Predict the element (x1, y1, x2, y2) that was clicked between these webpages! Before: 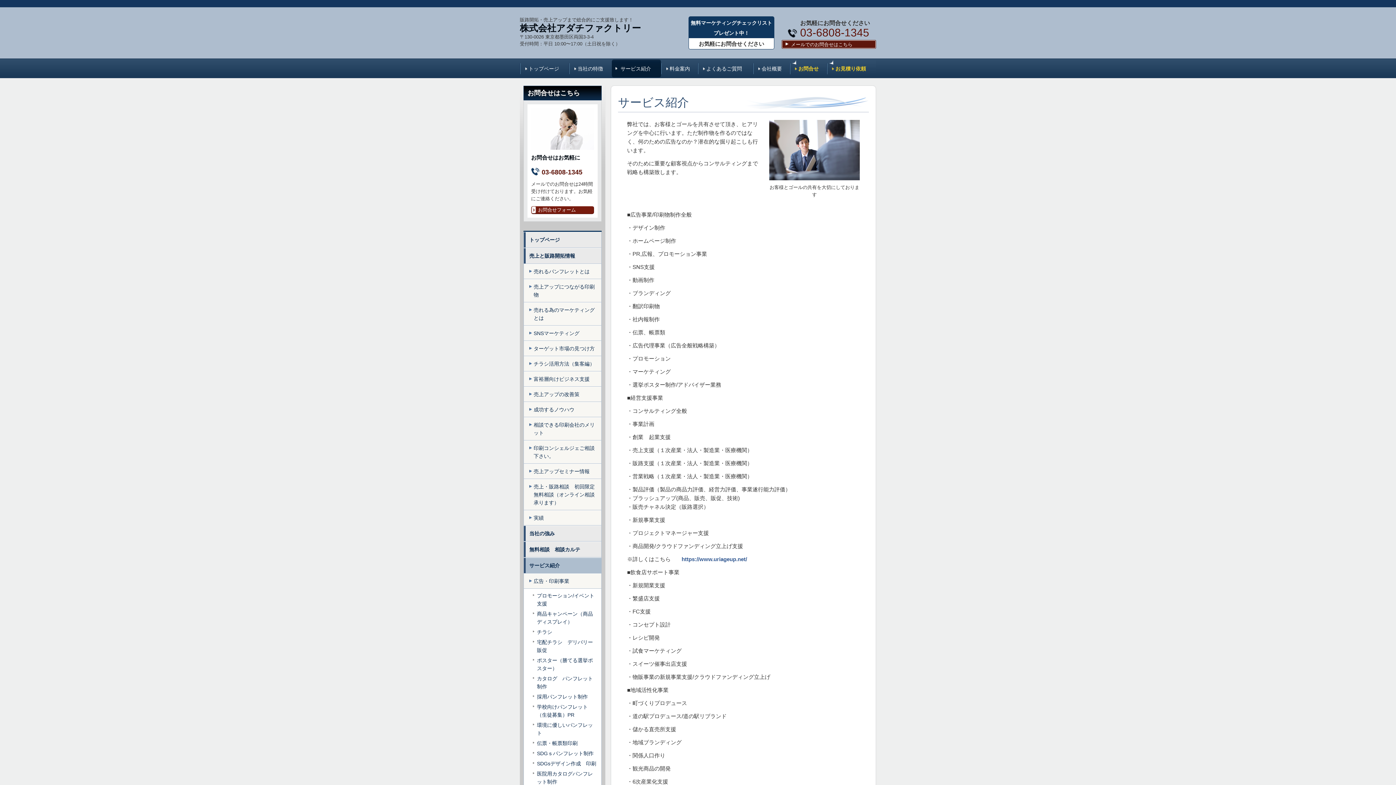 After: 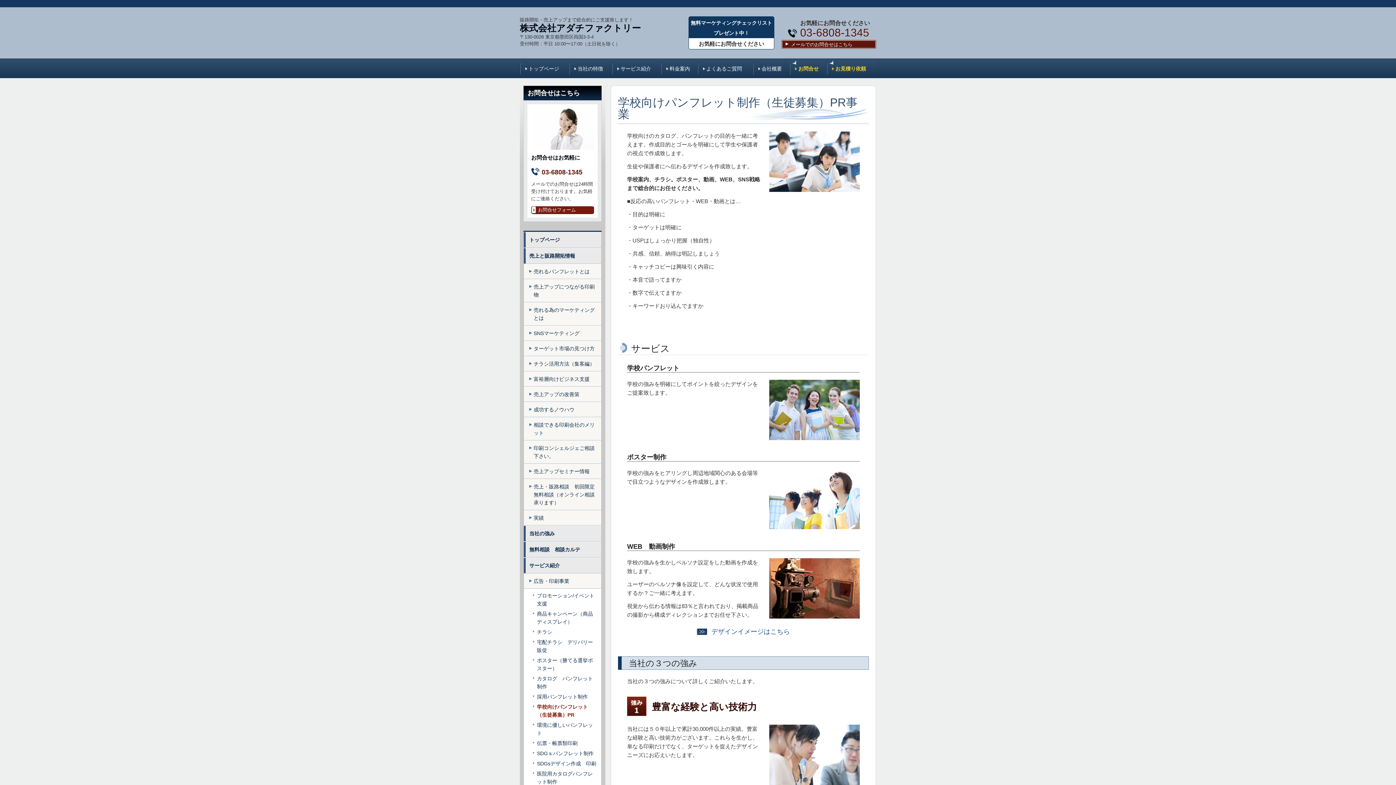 Action: bbox: (537, 703, 597, 719) label: 学校向けパンフレット（生徒募集）PR